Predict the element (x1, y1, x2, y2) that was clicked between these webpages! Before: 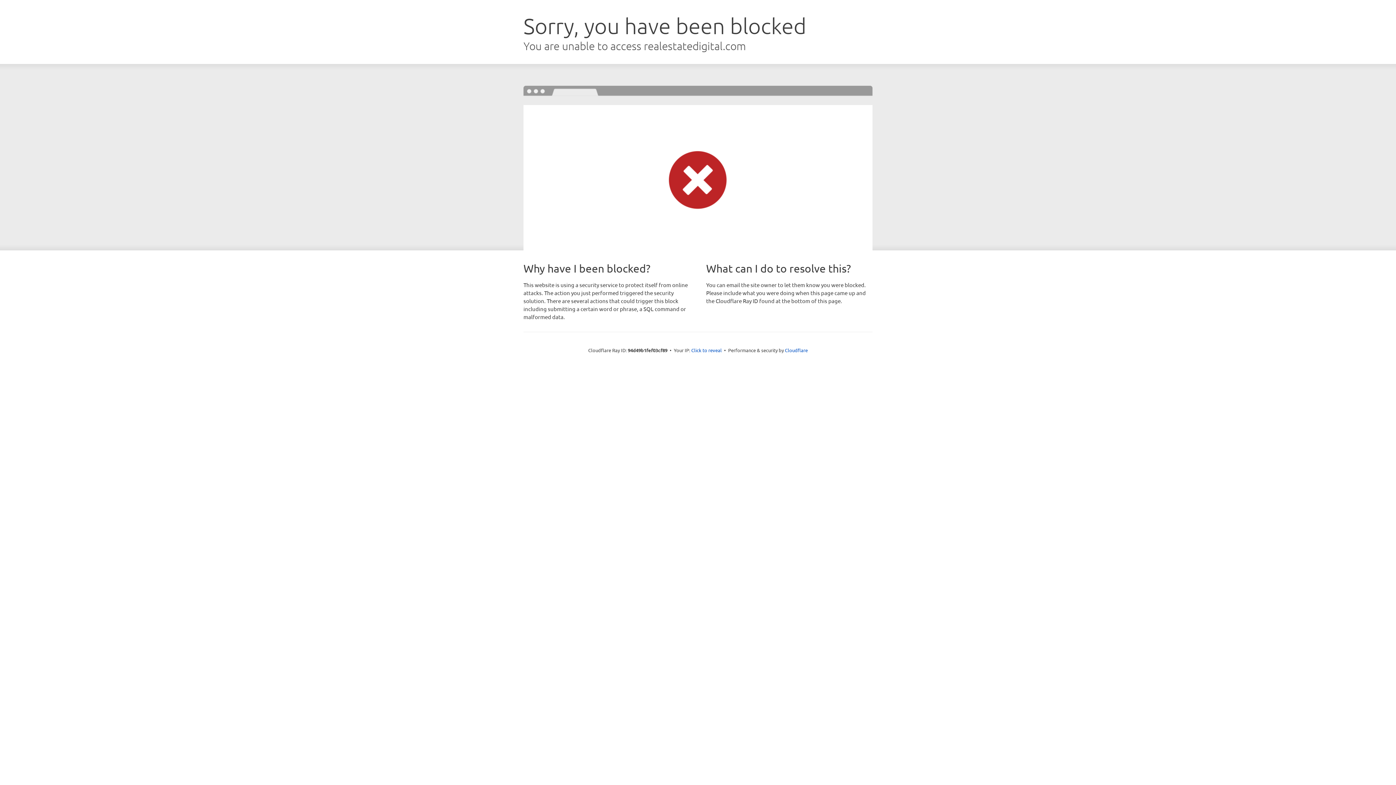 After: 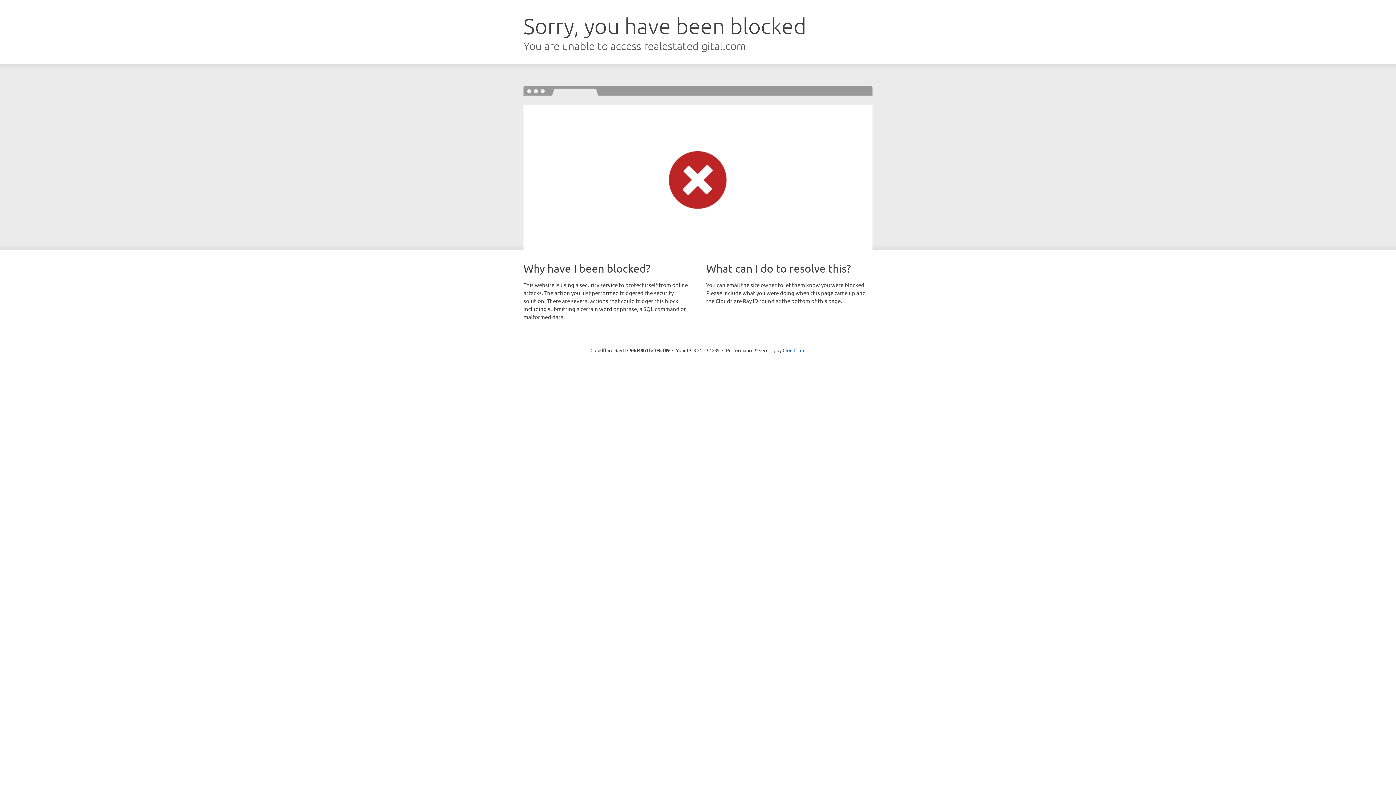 Action: label: Click to reveal bbox: (691, 346, 722, 353)